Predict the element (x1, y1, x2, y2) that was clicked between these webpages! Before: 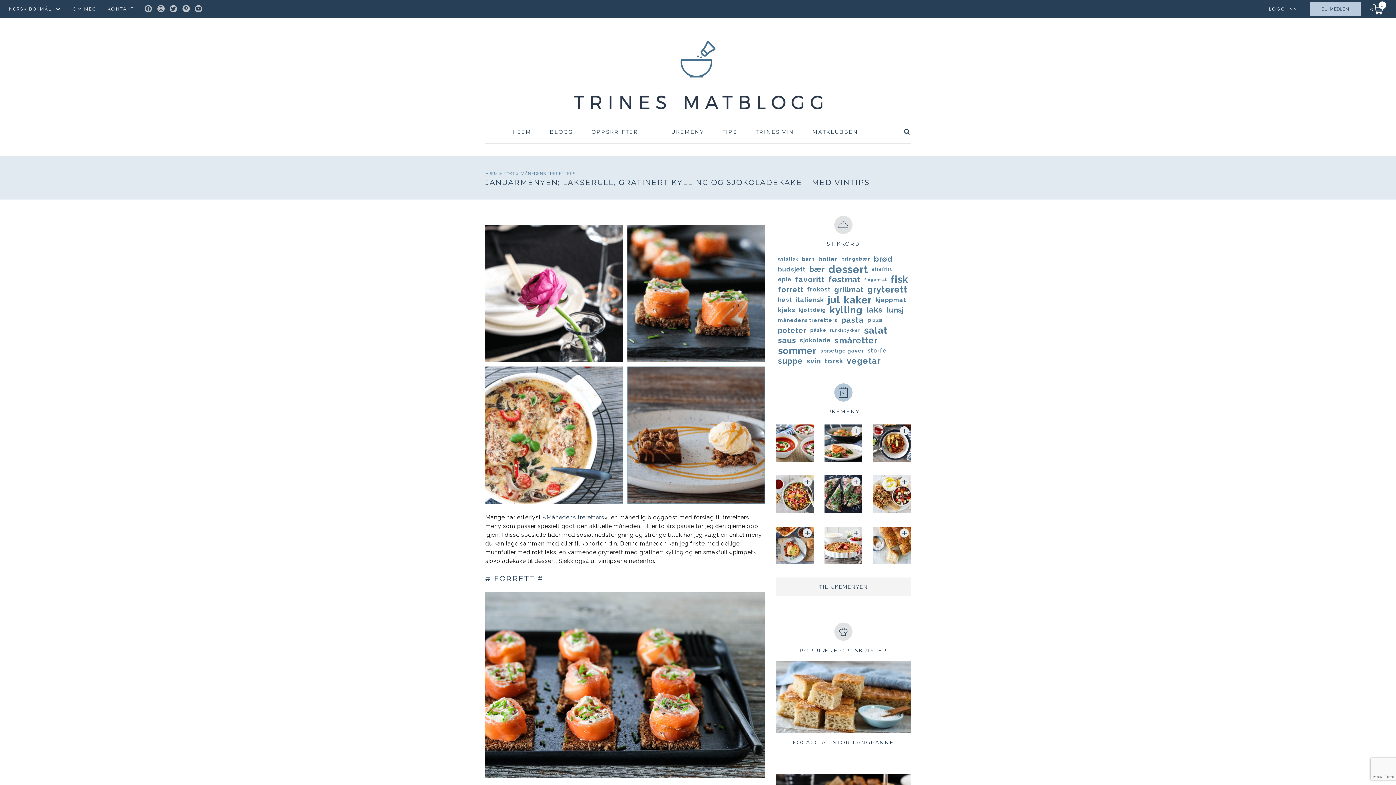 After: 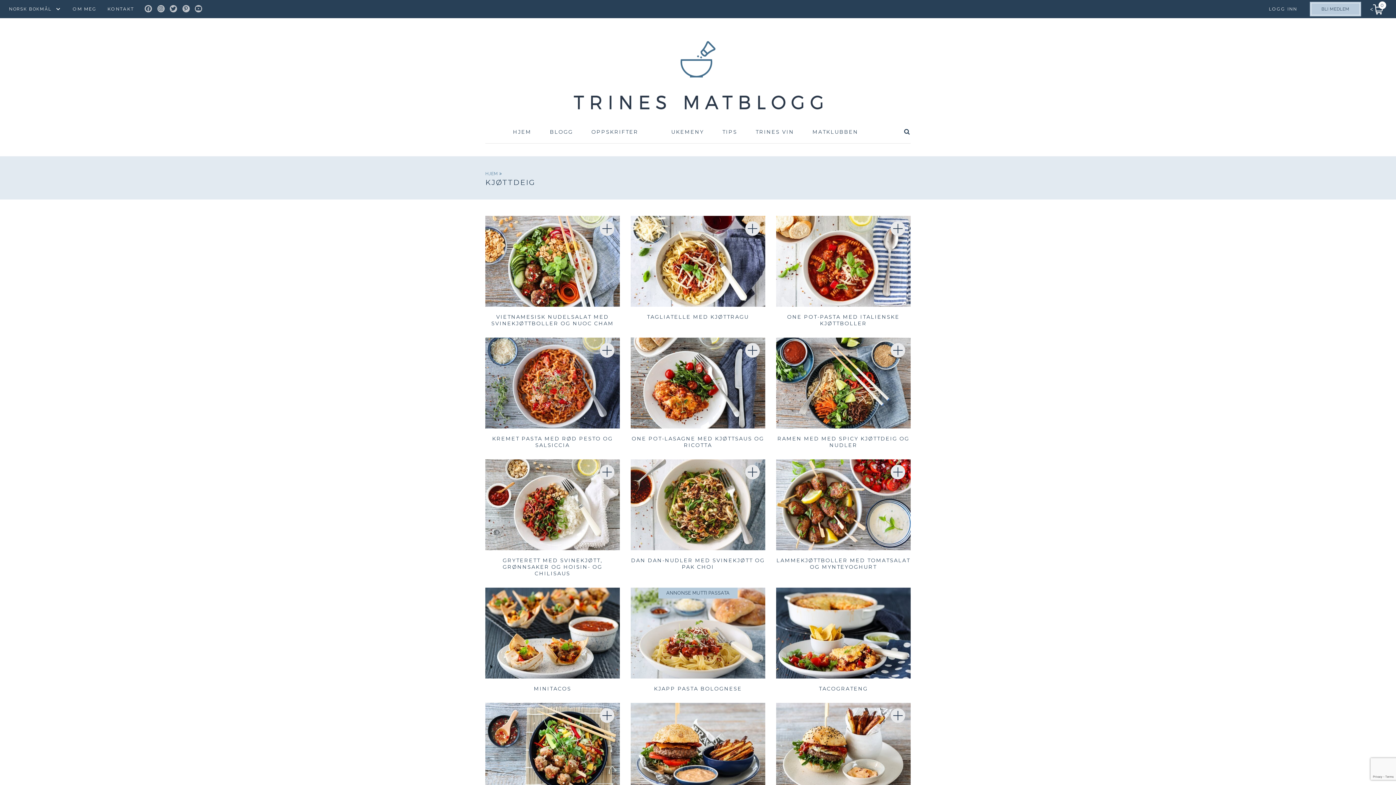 Action: label: kjøttdeig (89 elementer) bbox: (797, 305, 828, 315)